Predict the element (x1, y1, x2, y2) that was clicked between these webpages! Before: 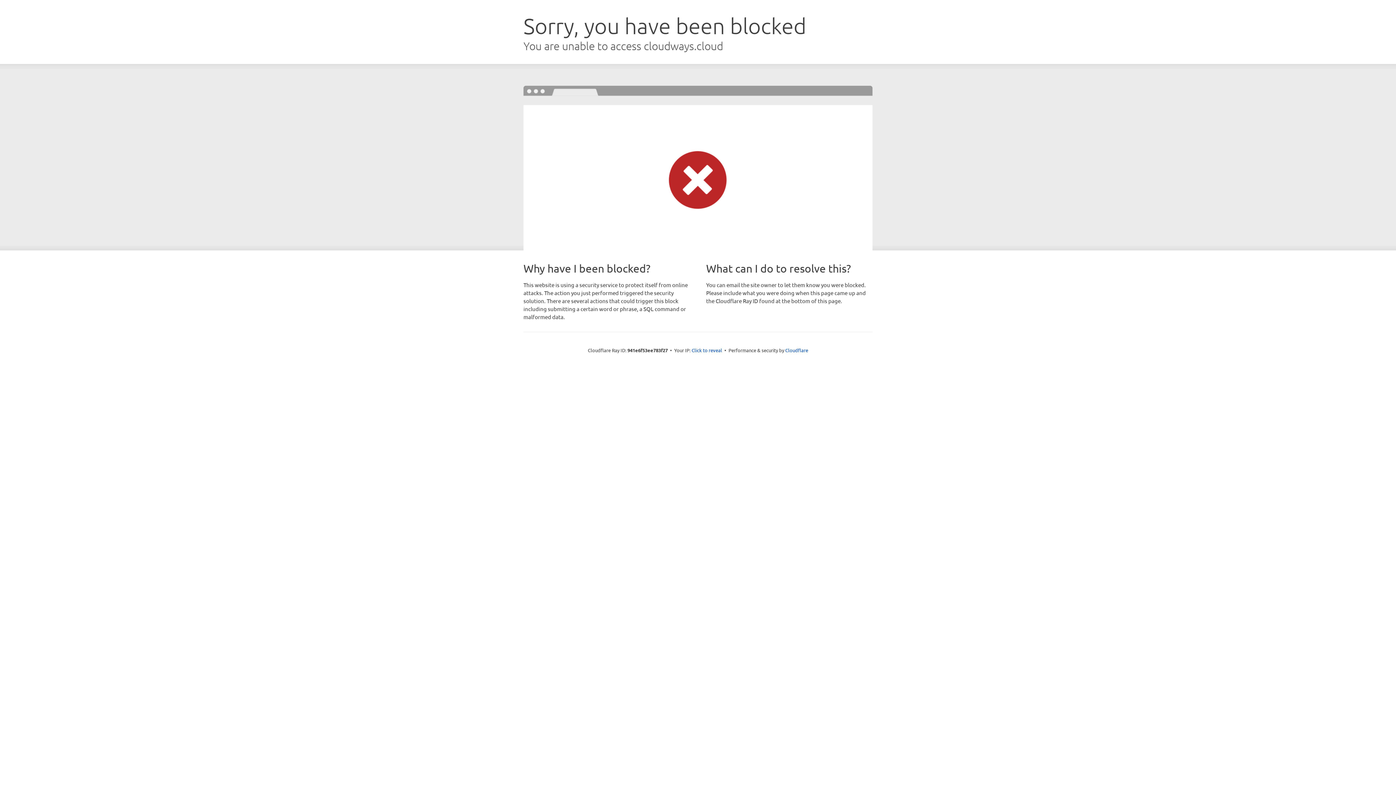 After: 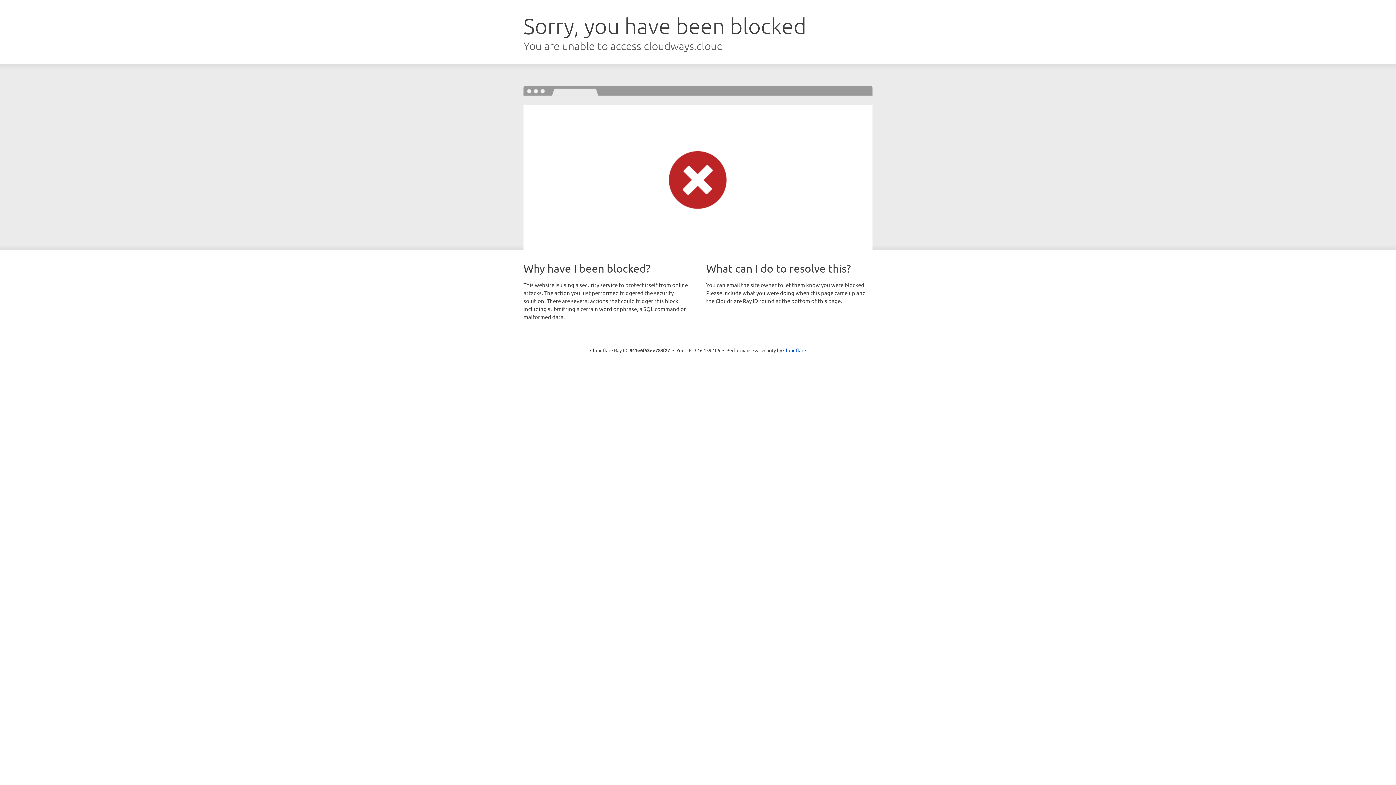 Action: label: Click to reveal bbox: (691, 346, 722, 353)